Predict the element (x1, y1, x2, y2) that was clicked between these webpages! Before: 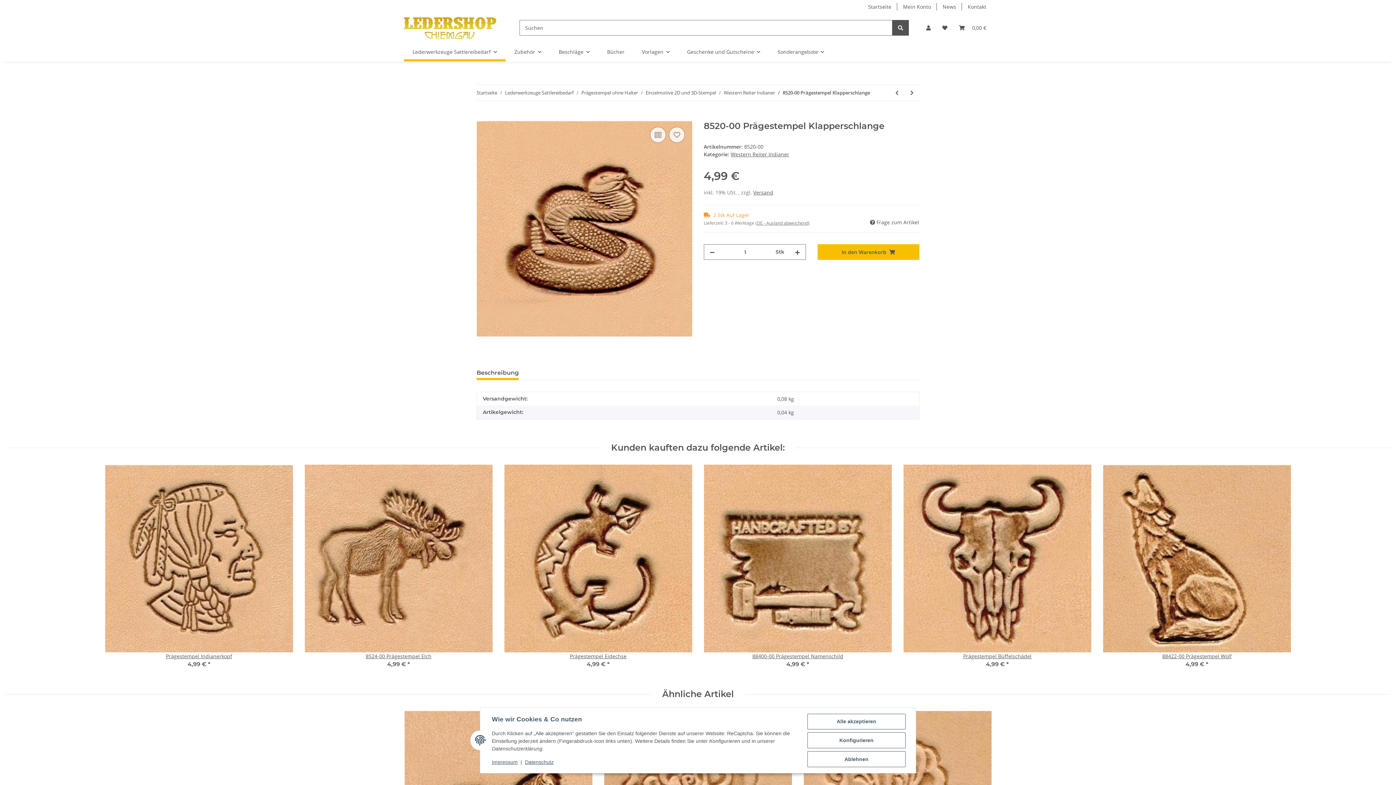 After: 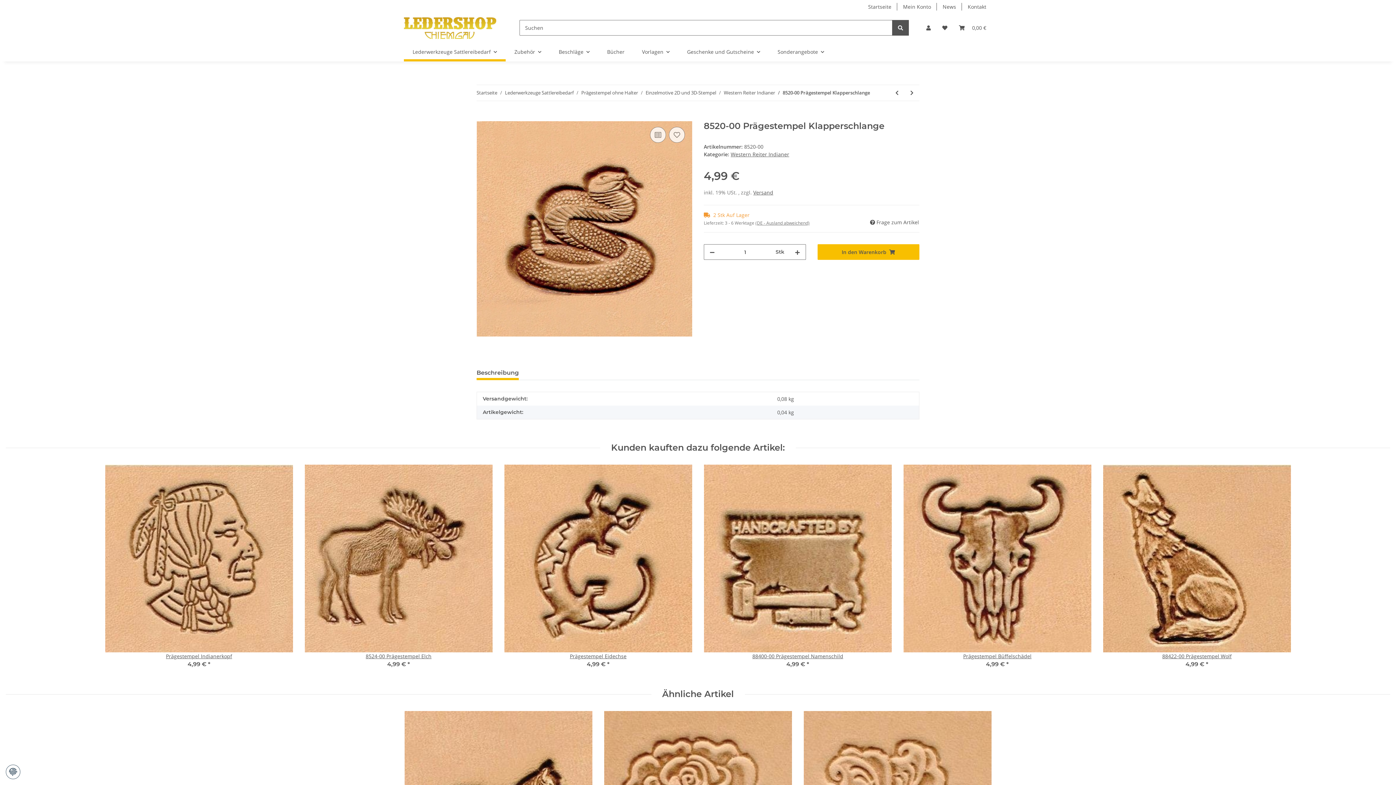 Action: bbox: (807, 751, 905, 767) label: Ablehnen